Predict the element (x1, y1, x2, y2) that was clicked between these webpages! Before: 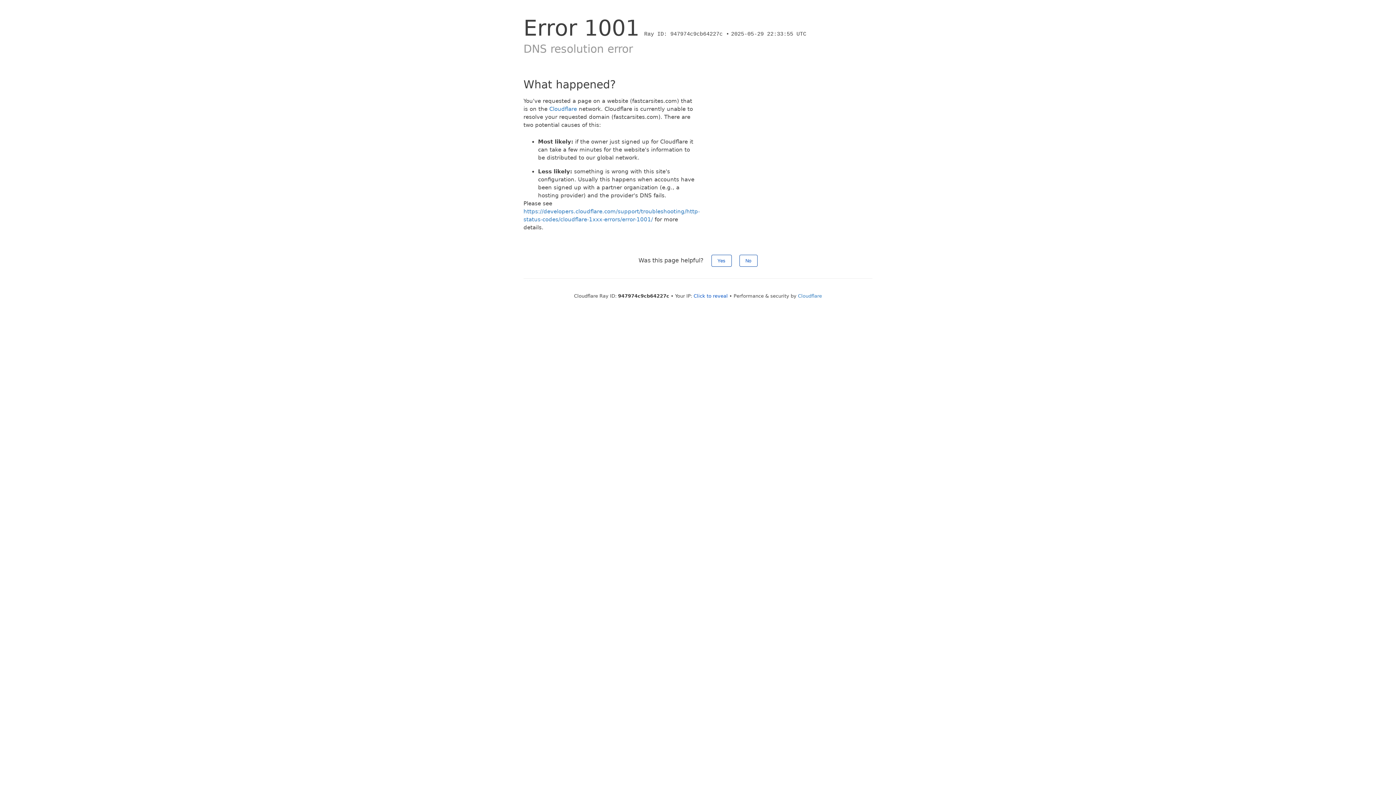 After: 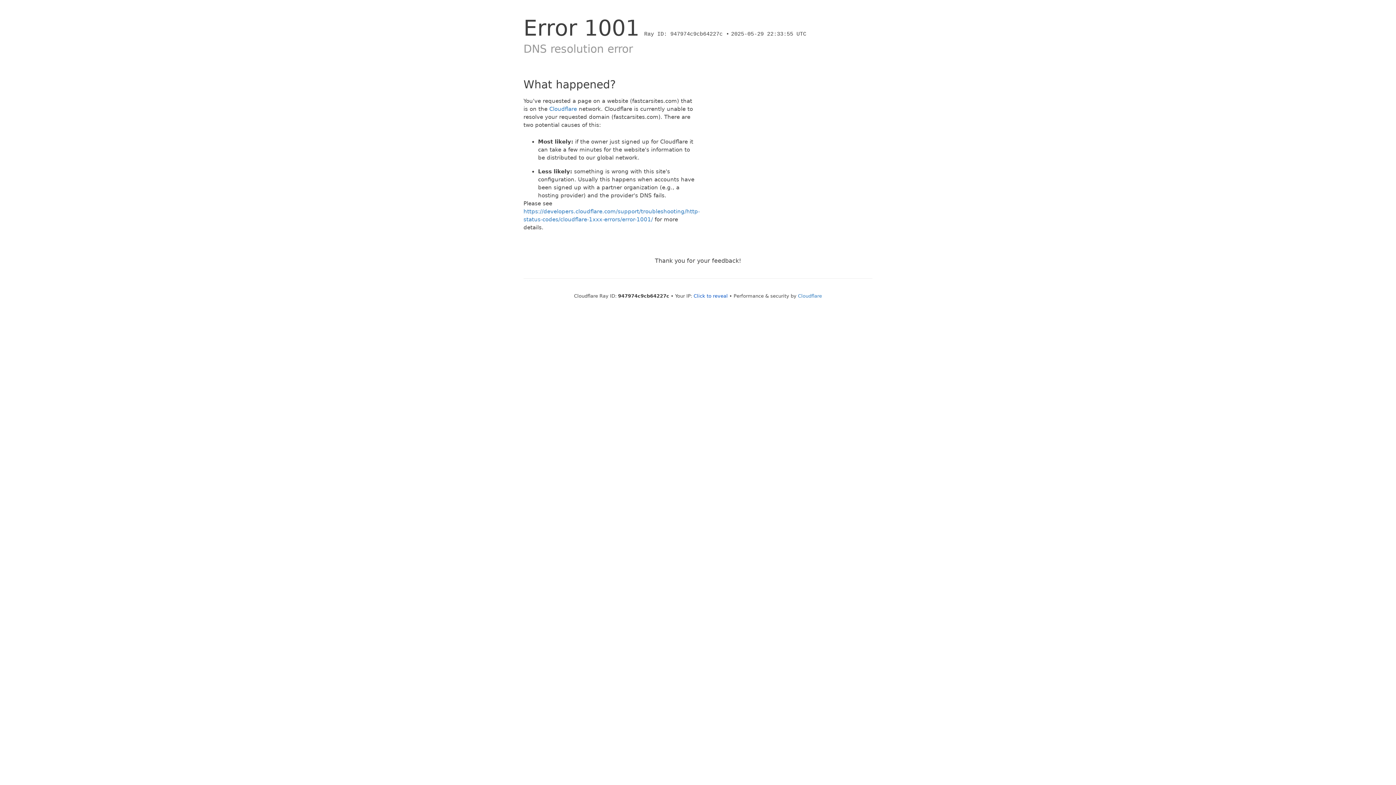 Action: bbox: (711, 254, 731, 266) label: Yes